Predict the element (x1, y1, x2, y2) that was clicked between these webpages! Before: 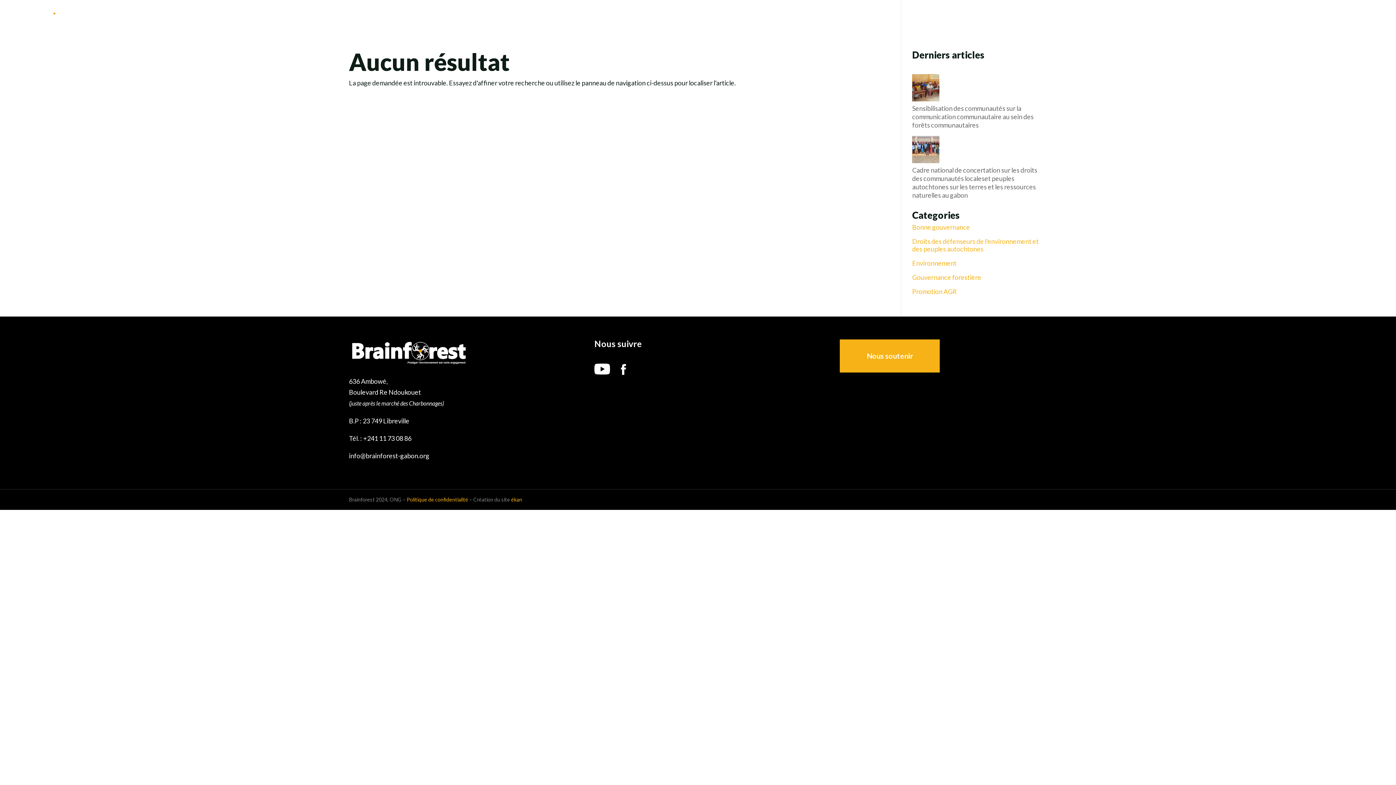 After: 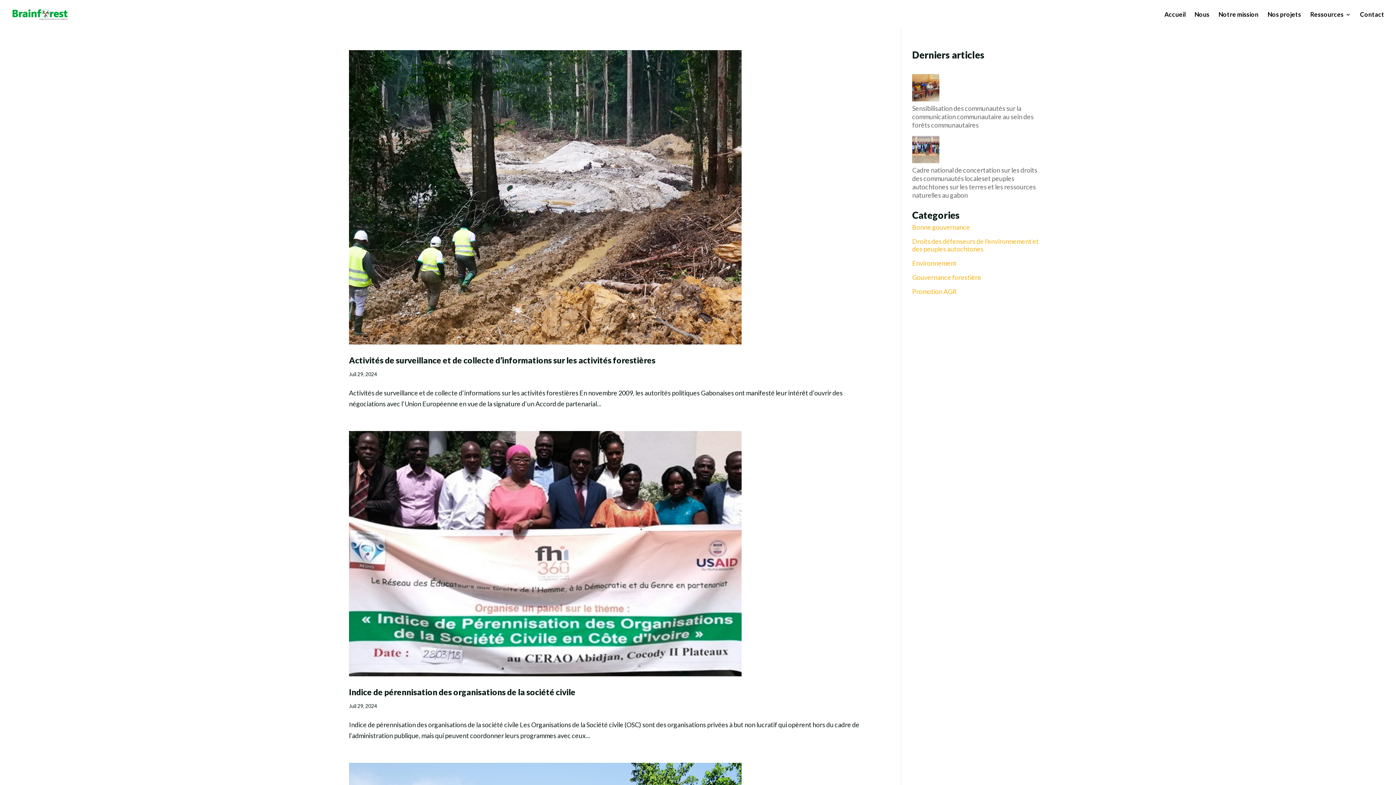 Action: label: Bonne gouvernance bbox: (912, 223, 1047, 231)